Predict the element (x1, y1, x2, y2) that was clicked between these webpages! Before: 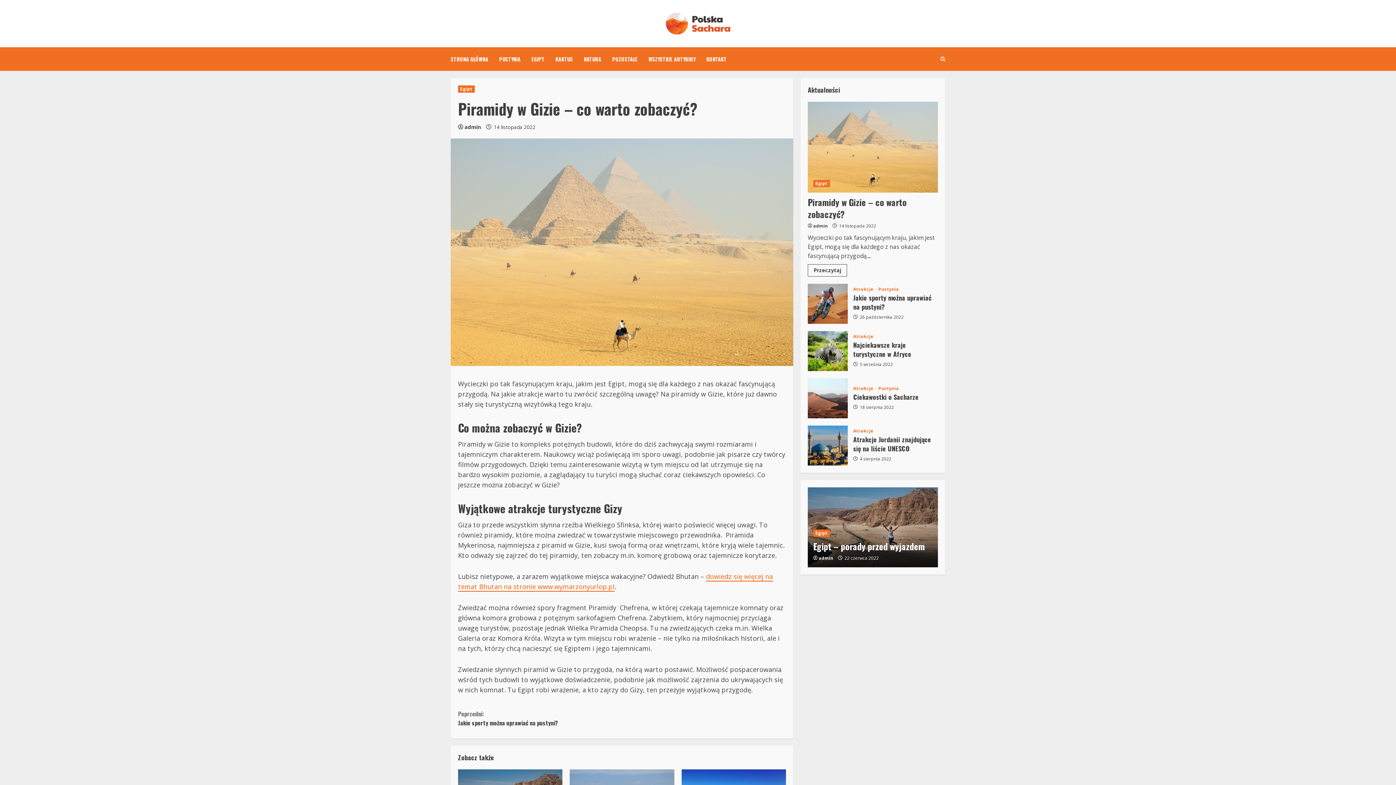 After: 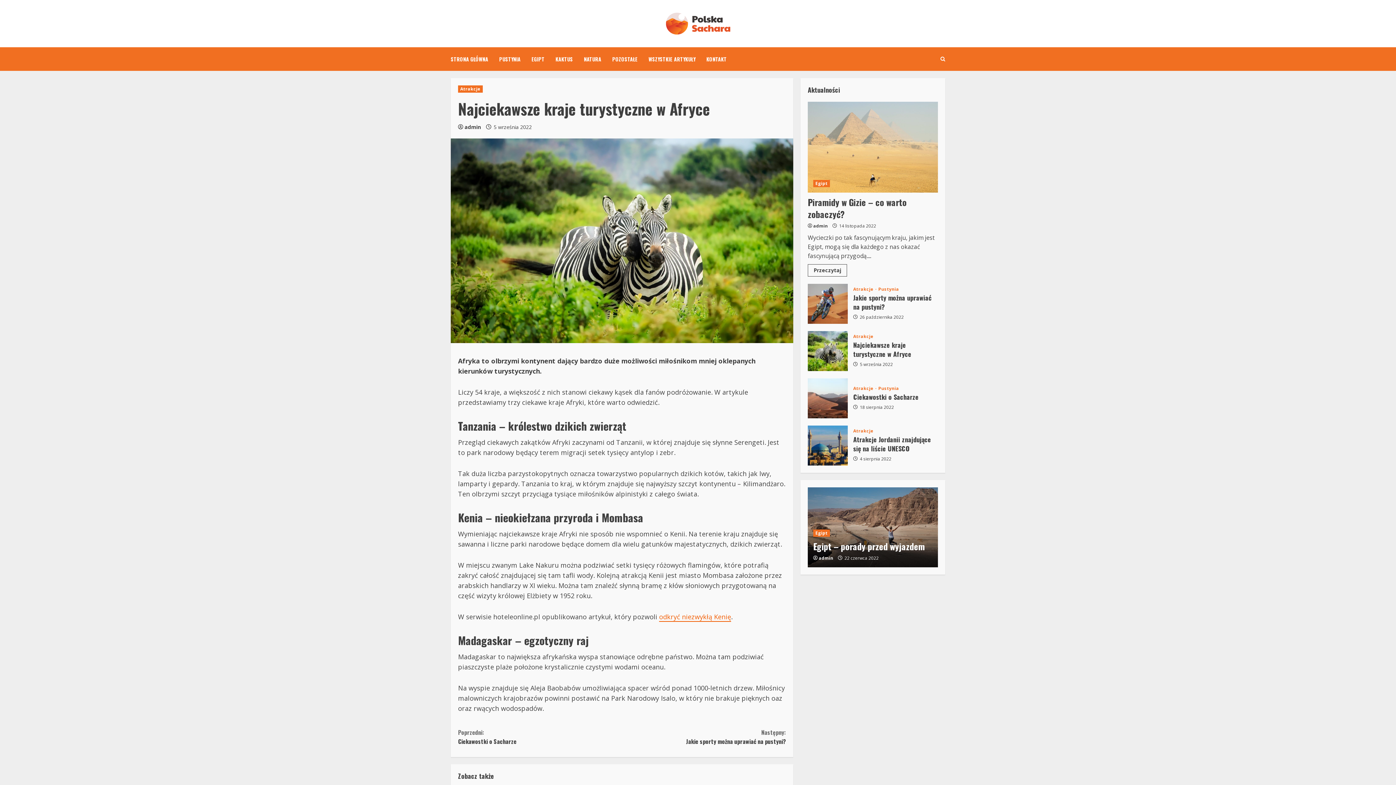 Action: label: Najciekawsze kraje turystyczne w Afryce bbox: (853, 340, 911, 358)